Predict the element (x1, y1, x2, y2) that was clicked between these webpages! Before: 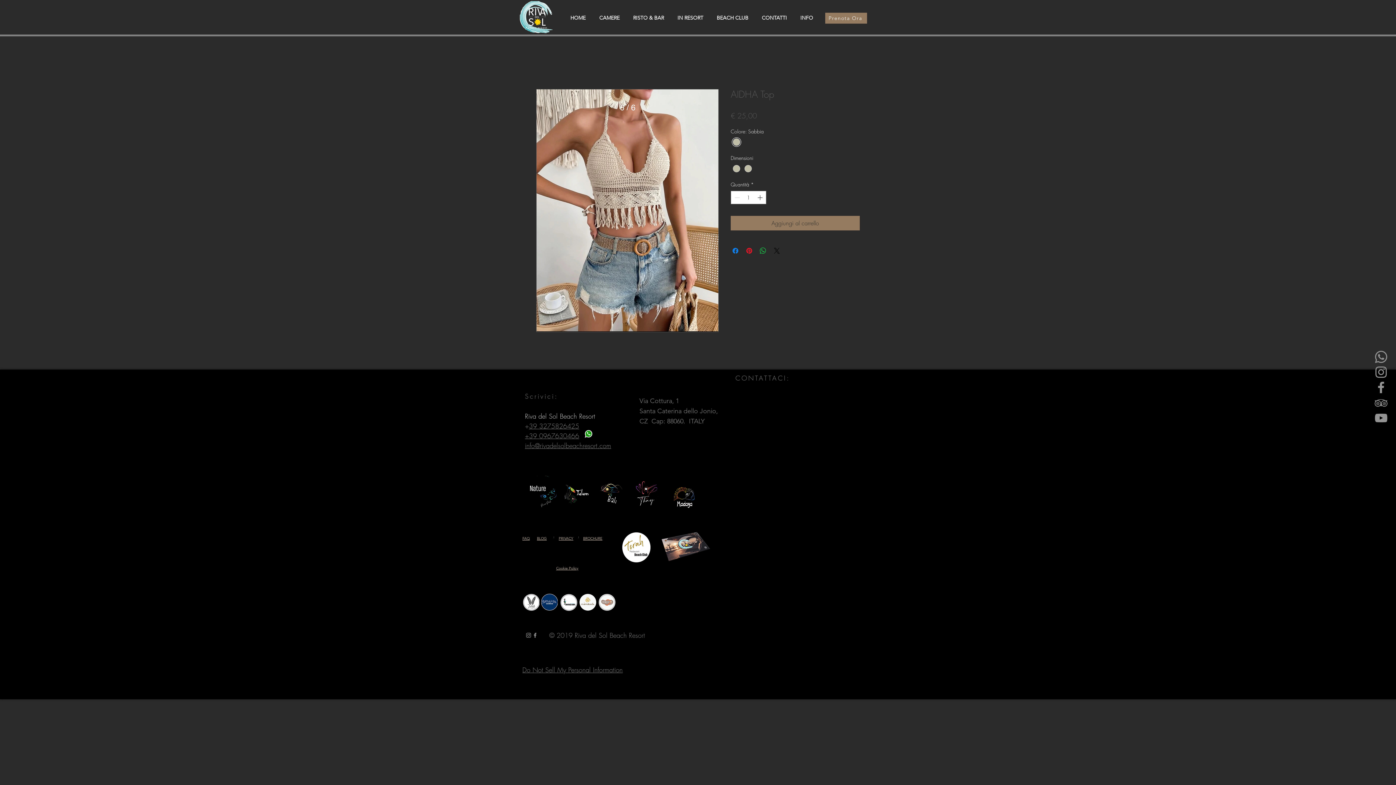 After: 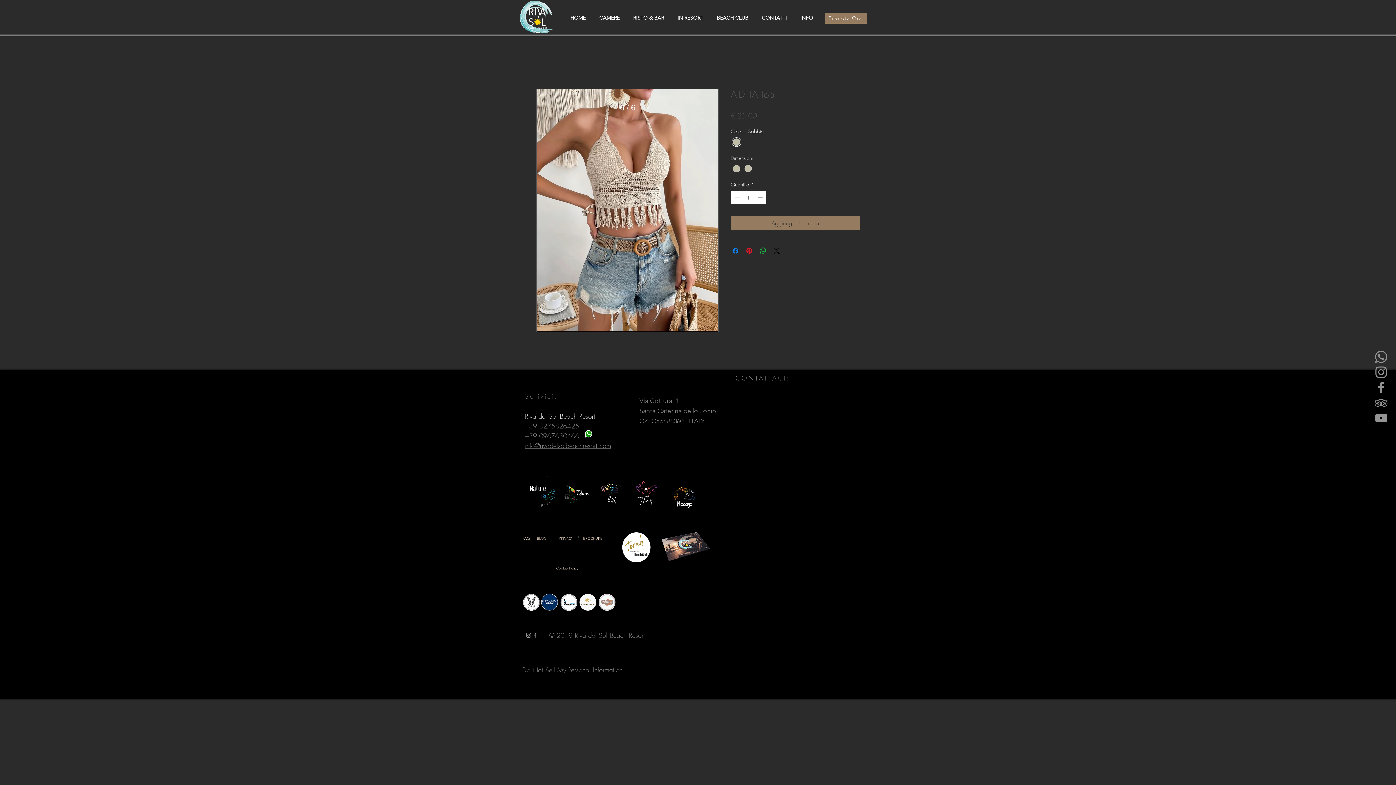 Action: label: info@rivadelsolbeachresort.com bbox: (525, 441, 611, 450)